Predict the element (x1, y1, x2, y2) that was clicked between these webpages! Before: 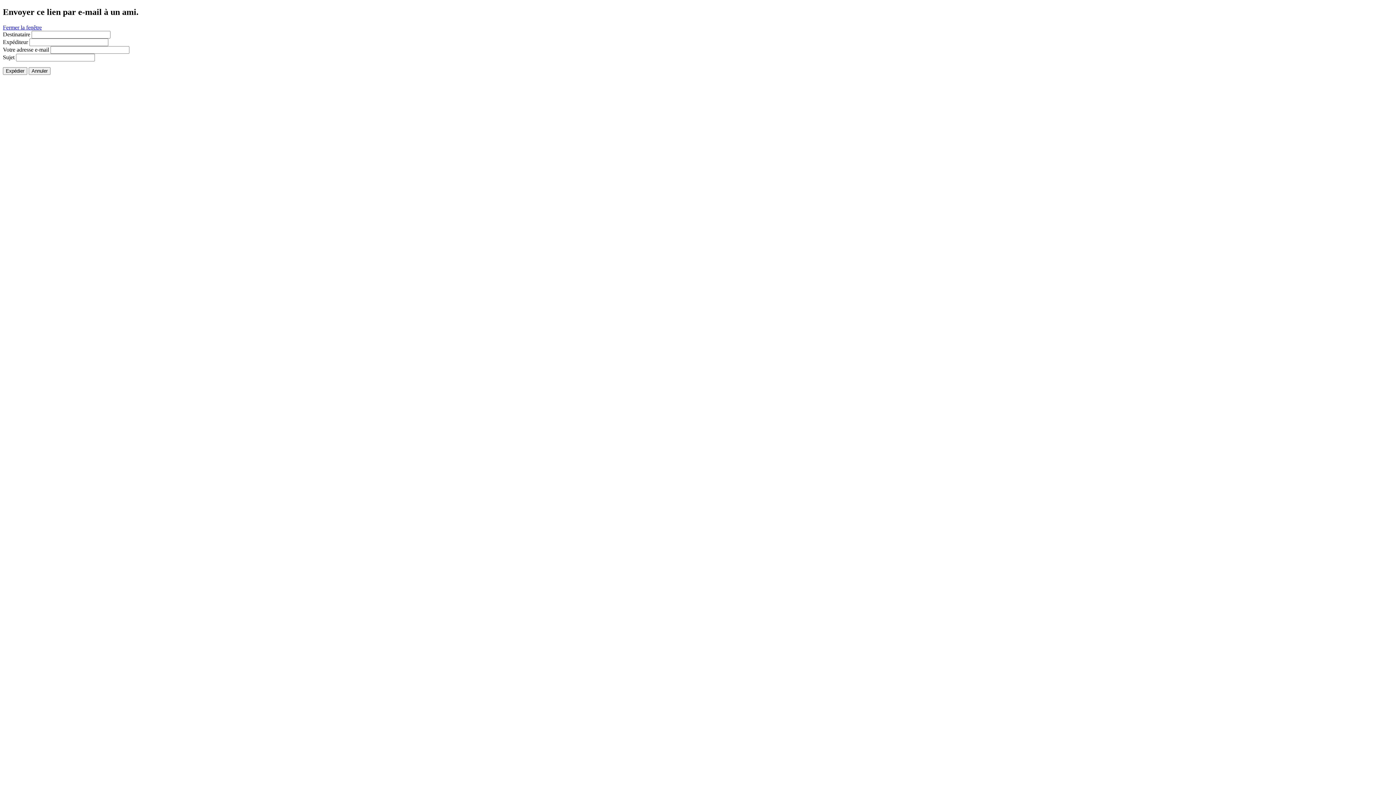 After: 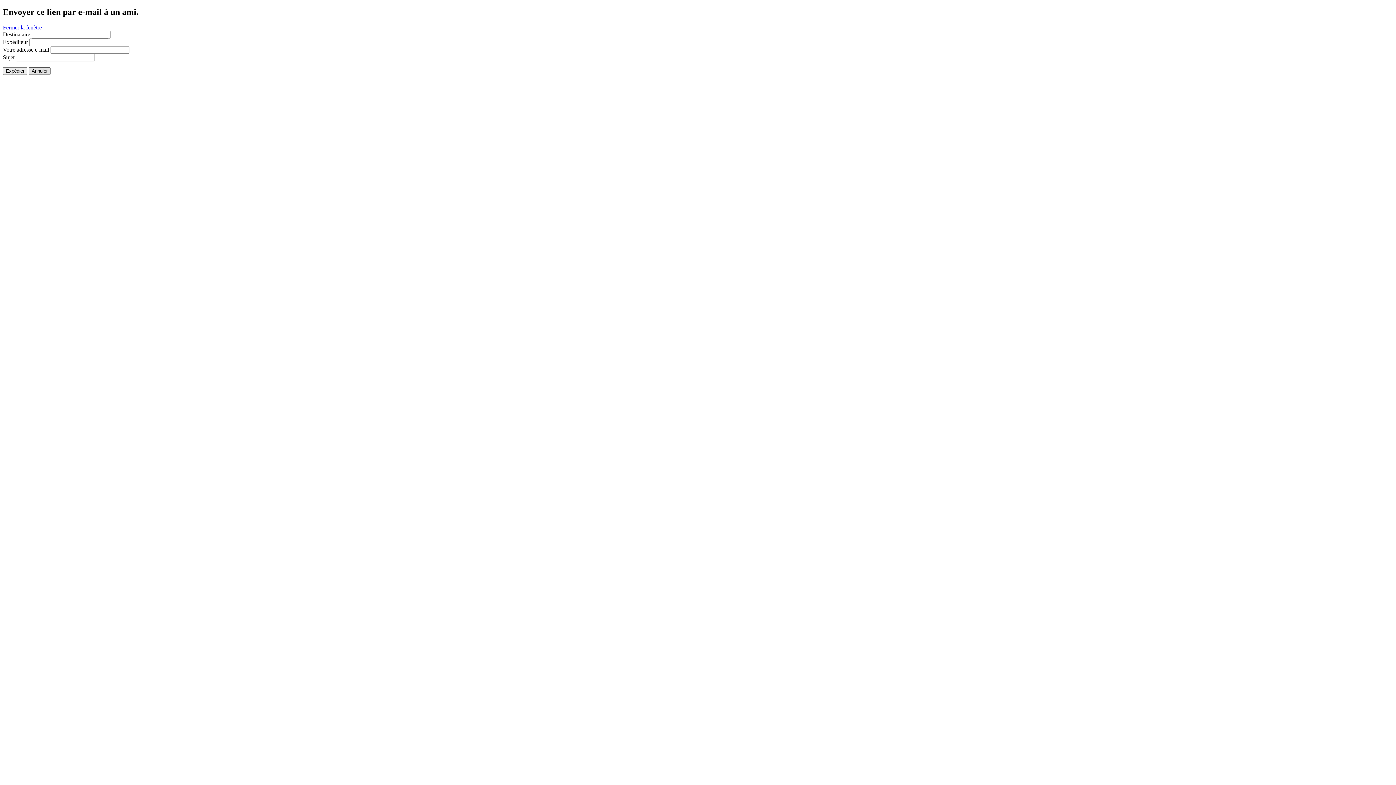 Action: label: Annuler bbox: (28, 67, 50, 74)